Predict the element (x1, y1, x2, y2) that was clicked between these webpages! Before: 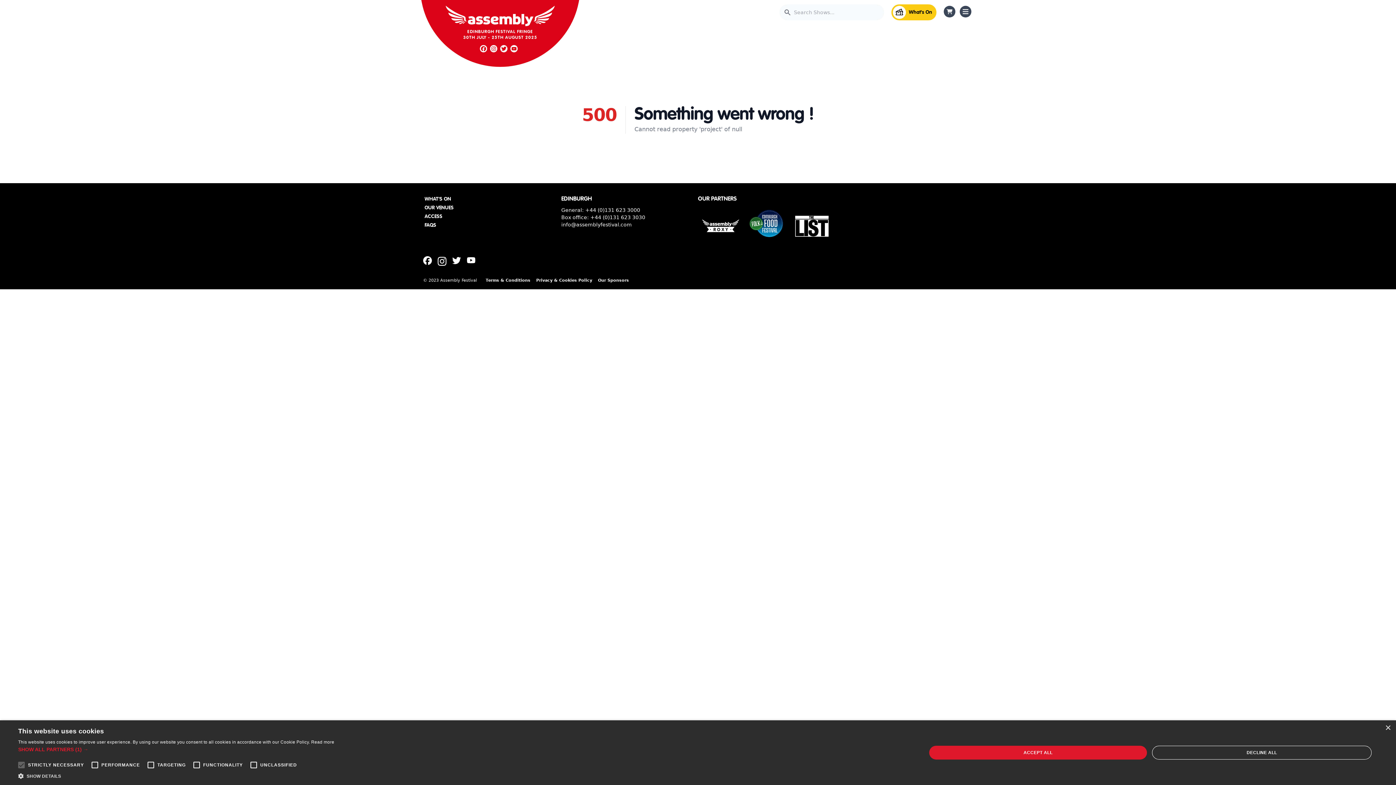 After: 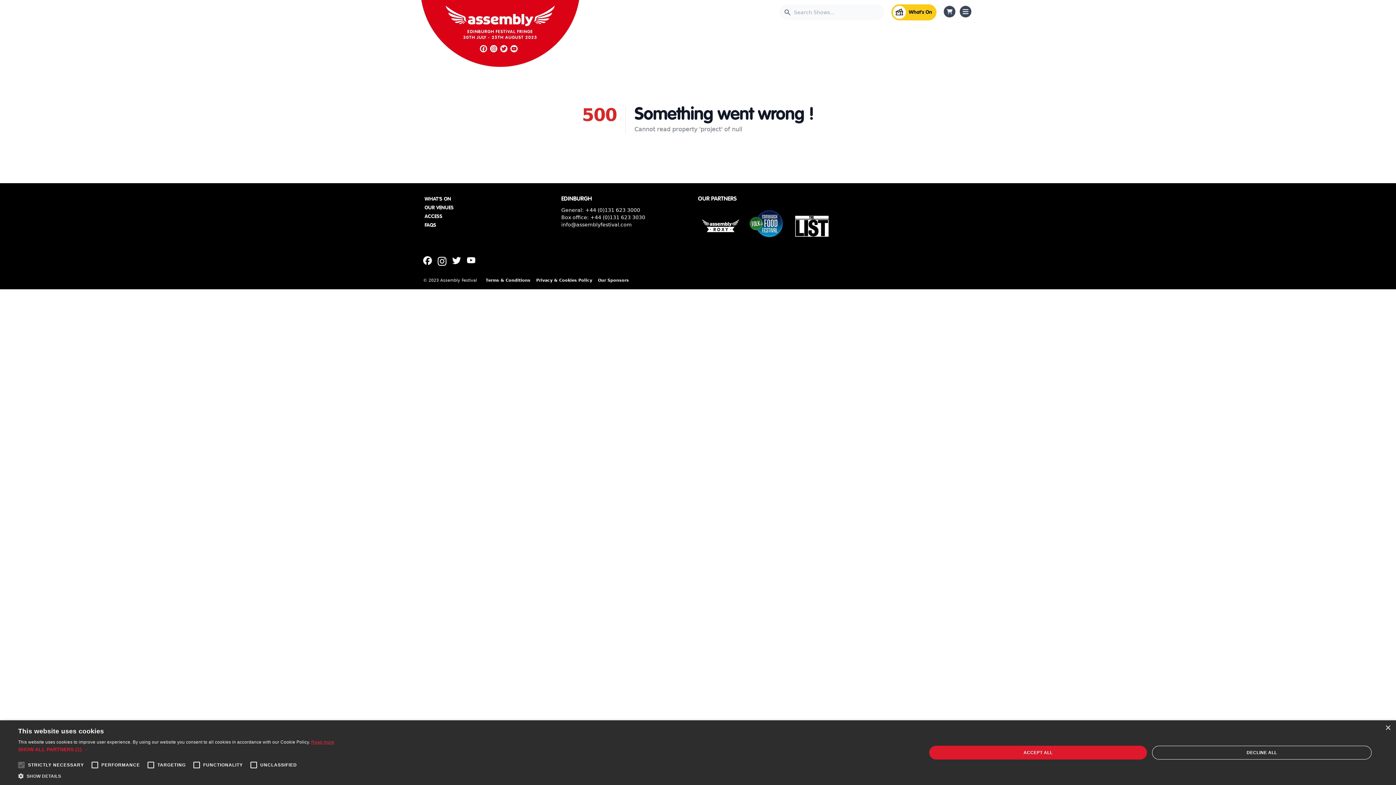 Action: label: Read more, opens a new window bbox: (311, 740, 334, 745)